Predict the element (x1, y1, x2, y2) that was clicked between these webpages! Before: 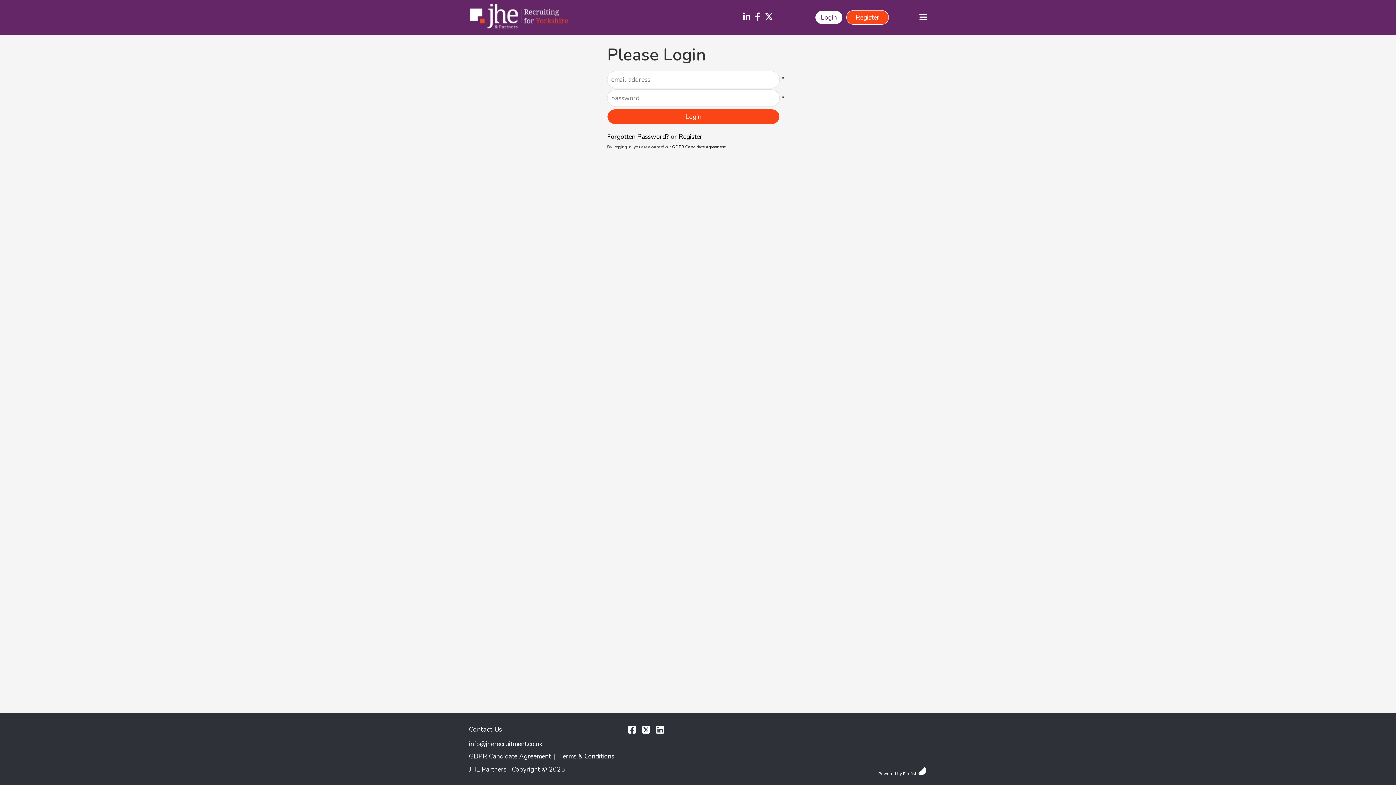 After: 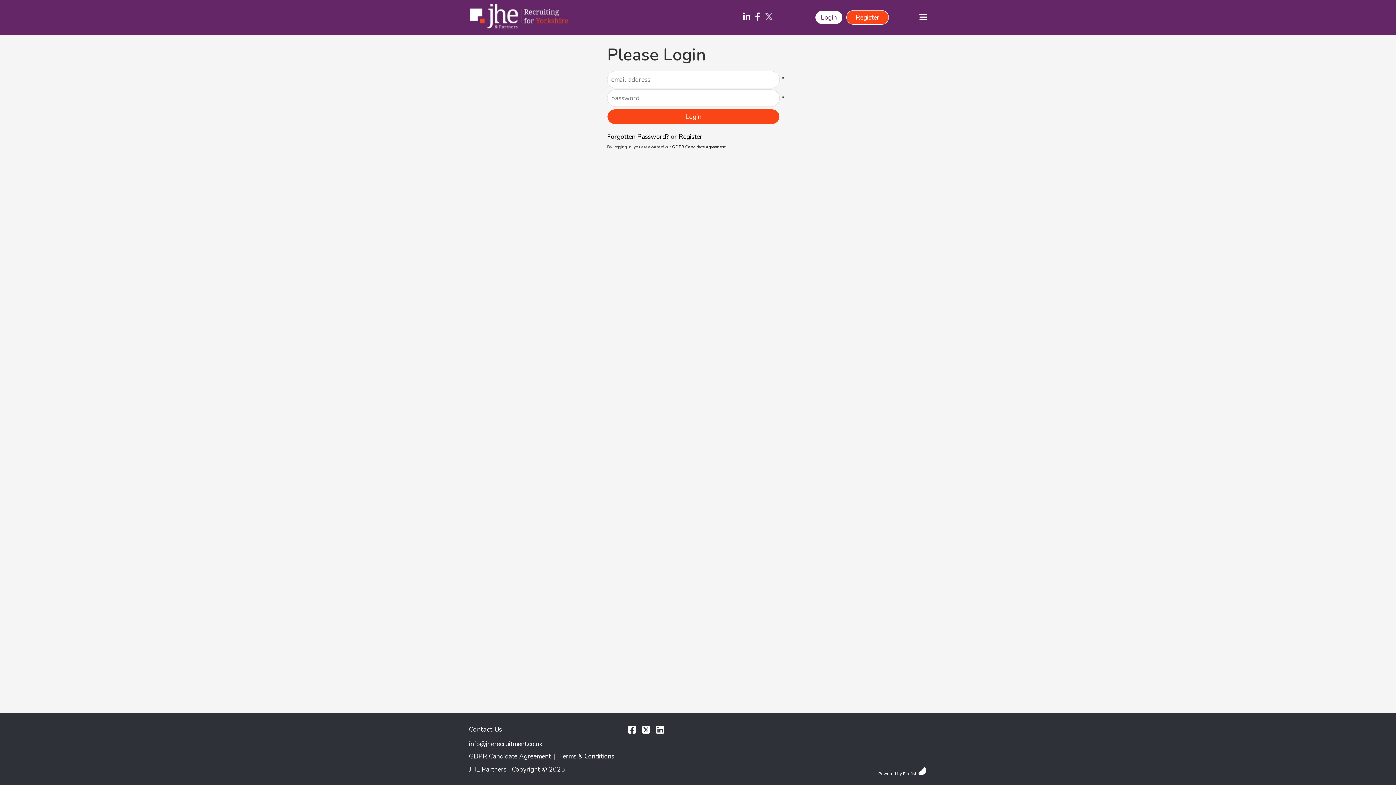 Action: label: Twitter bbox: (763, 13, 774, 21)